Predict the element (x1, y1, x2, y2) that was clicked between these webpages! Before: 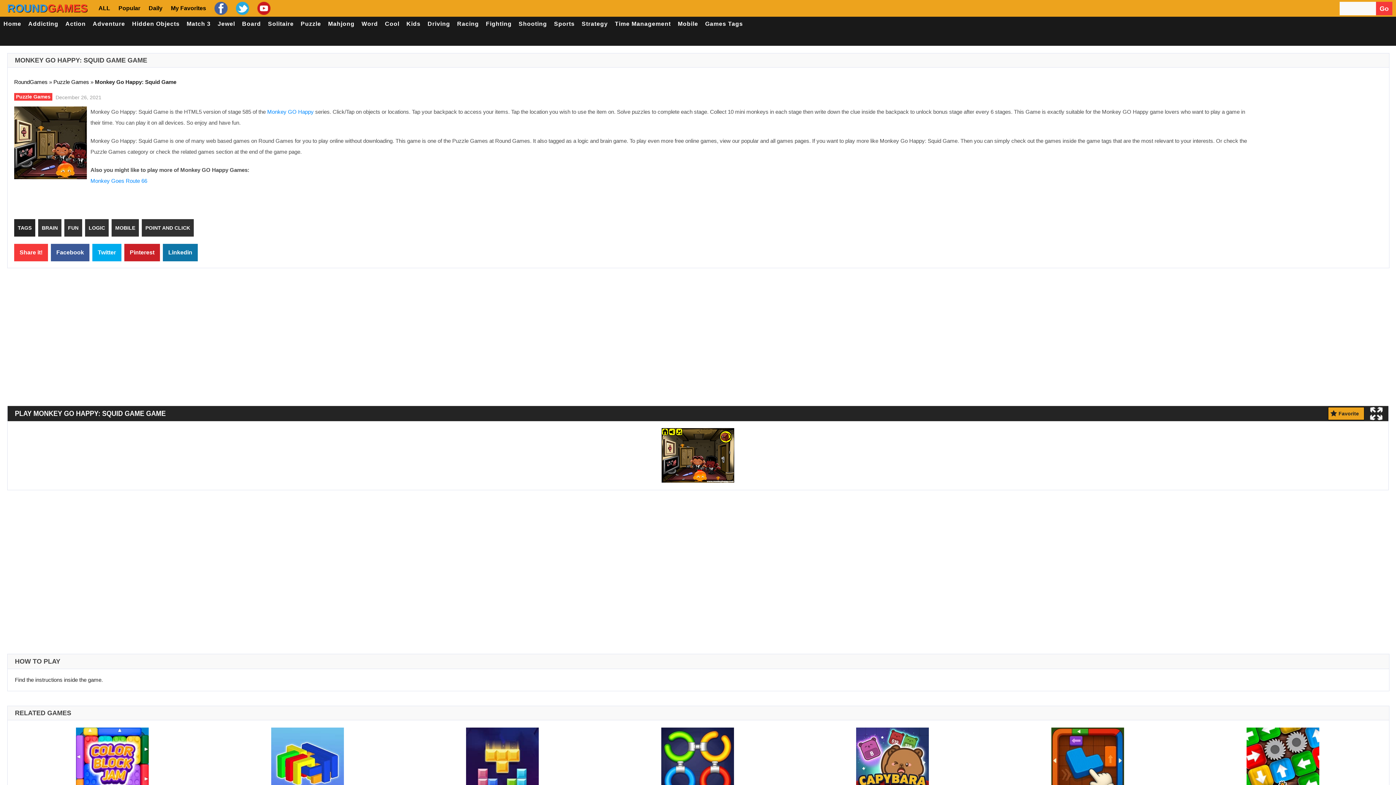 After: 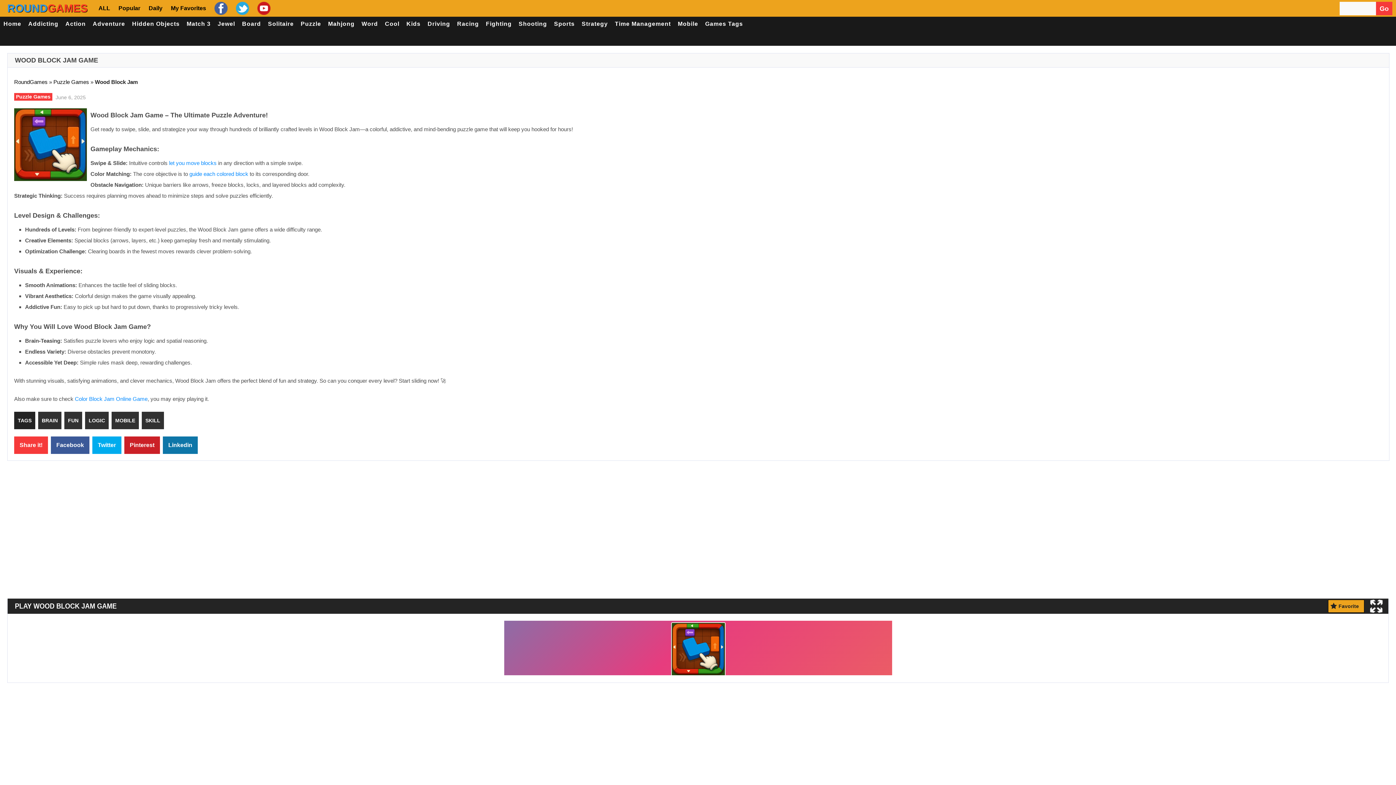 Action: bbox: (1051, 757, 1124, 763)